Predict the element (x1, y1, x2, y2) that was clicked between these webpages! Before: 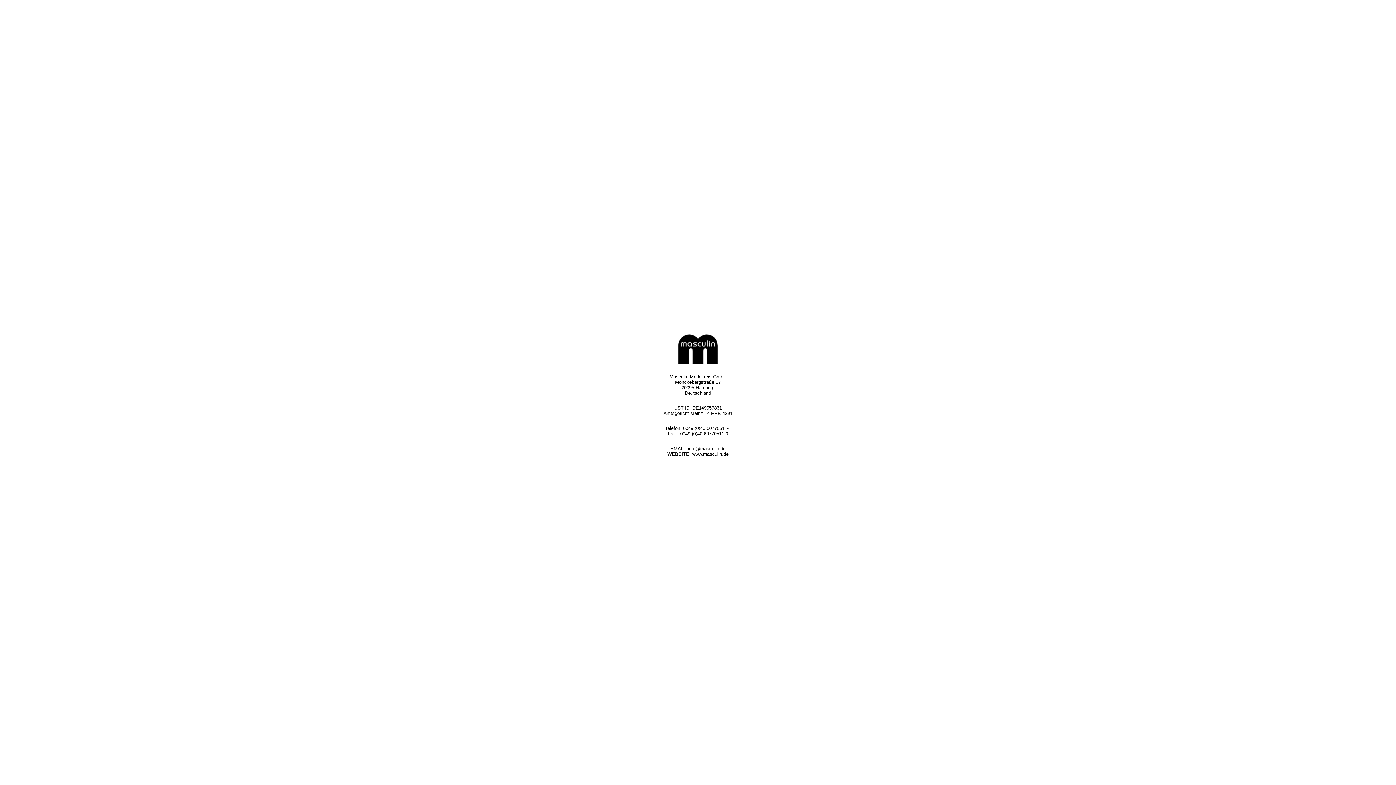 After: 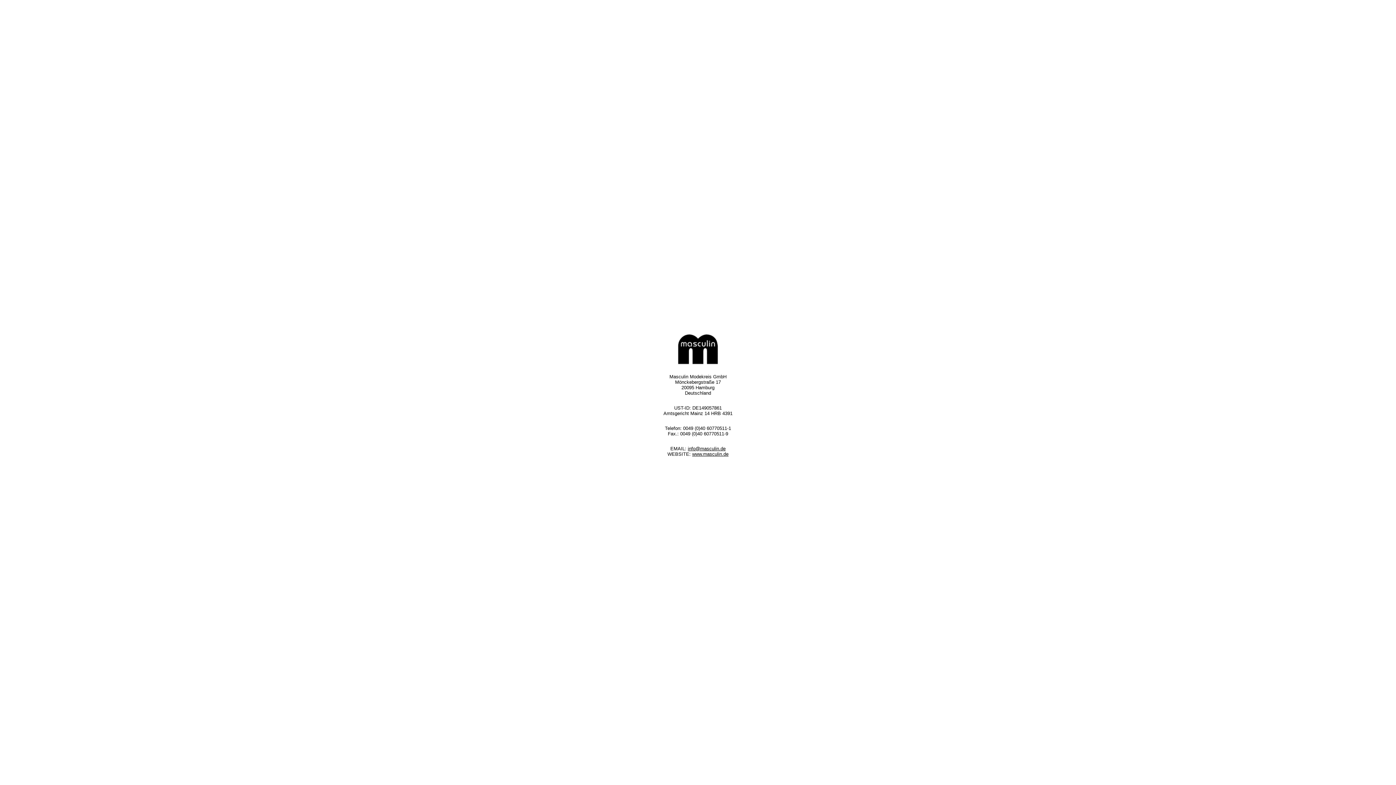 Action: label: www.masculin.de bbox: (692, 451, 728, 457)